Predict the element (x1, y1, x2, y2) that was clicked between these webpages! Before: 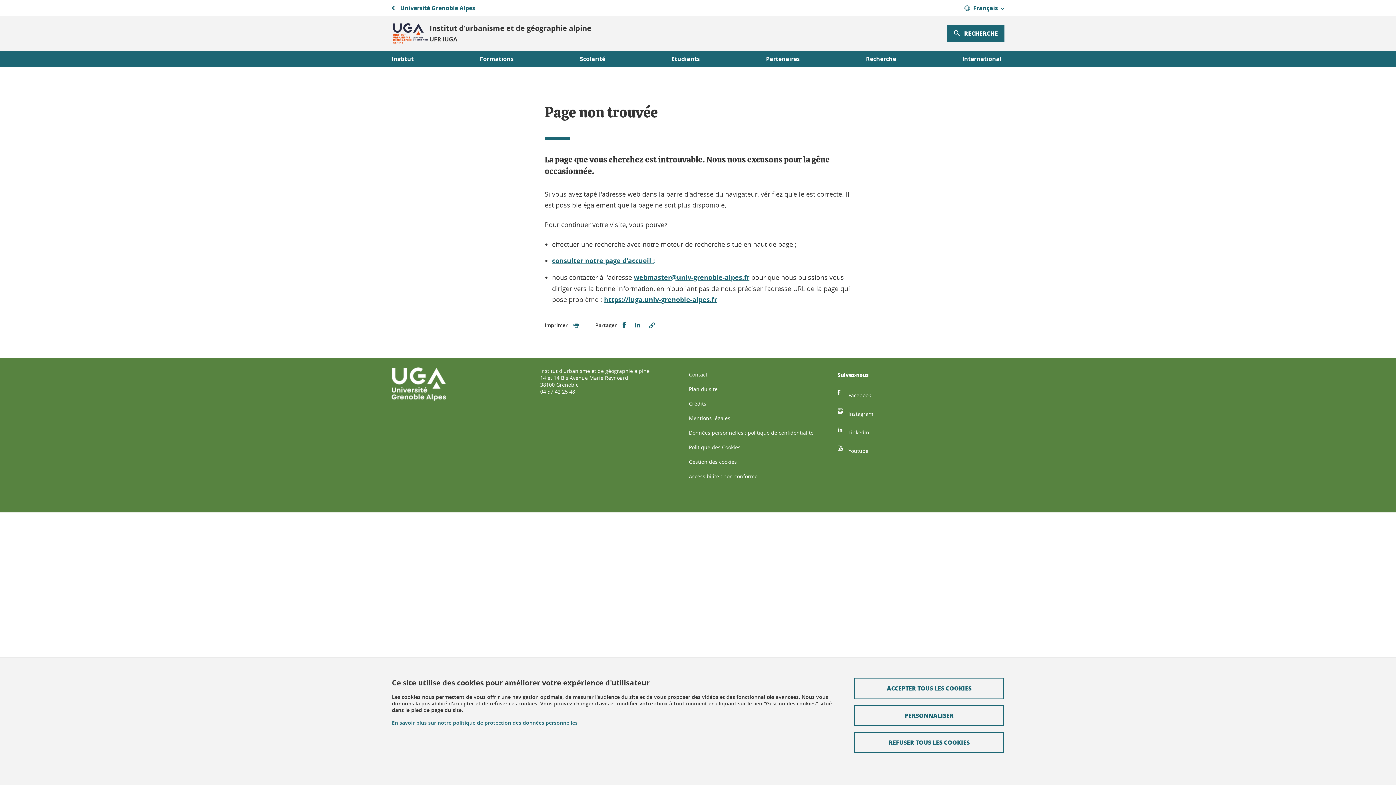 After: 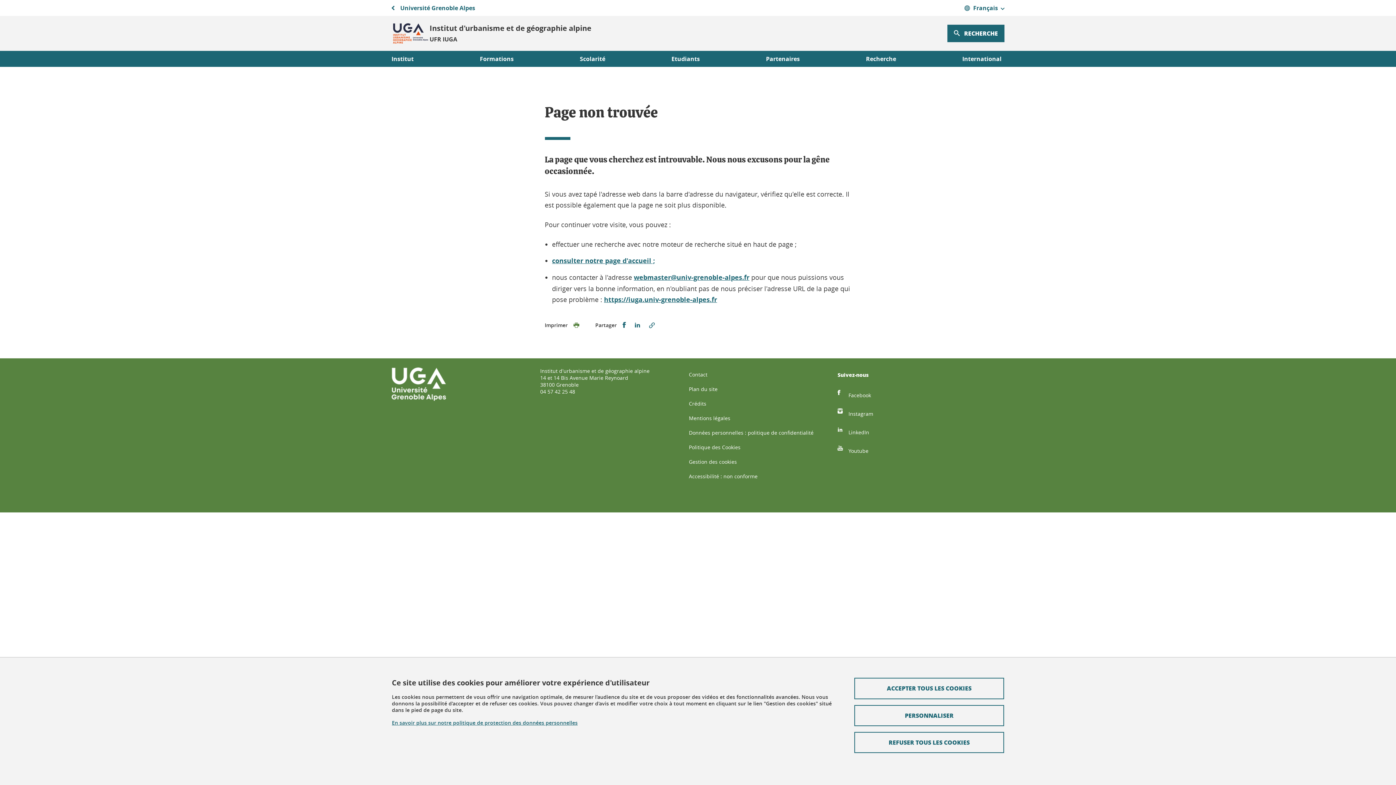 Action: bbox: (572, 320, 580, 330)